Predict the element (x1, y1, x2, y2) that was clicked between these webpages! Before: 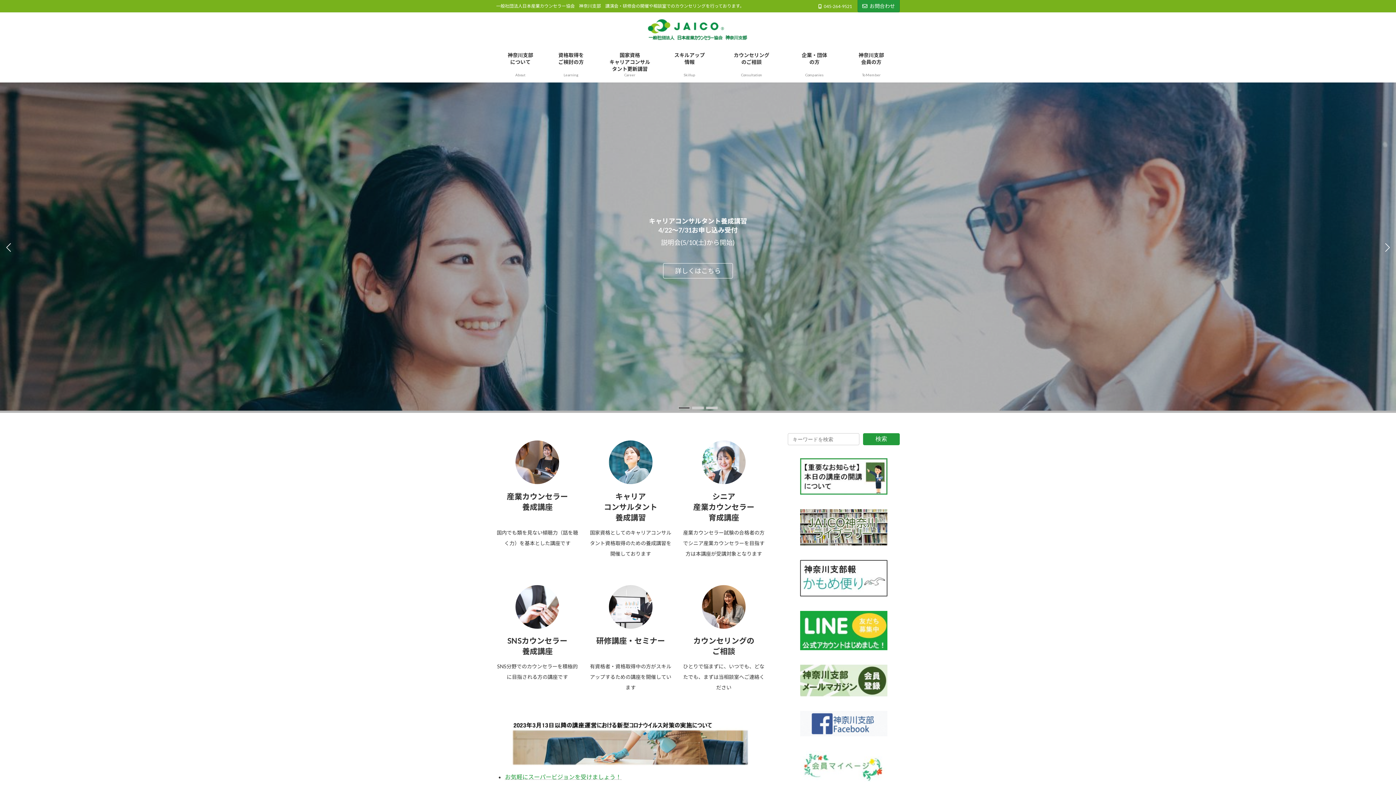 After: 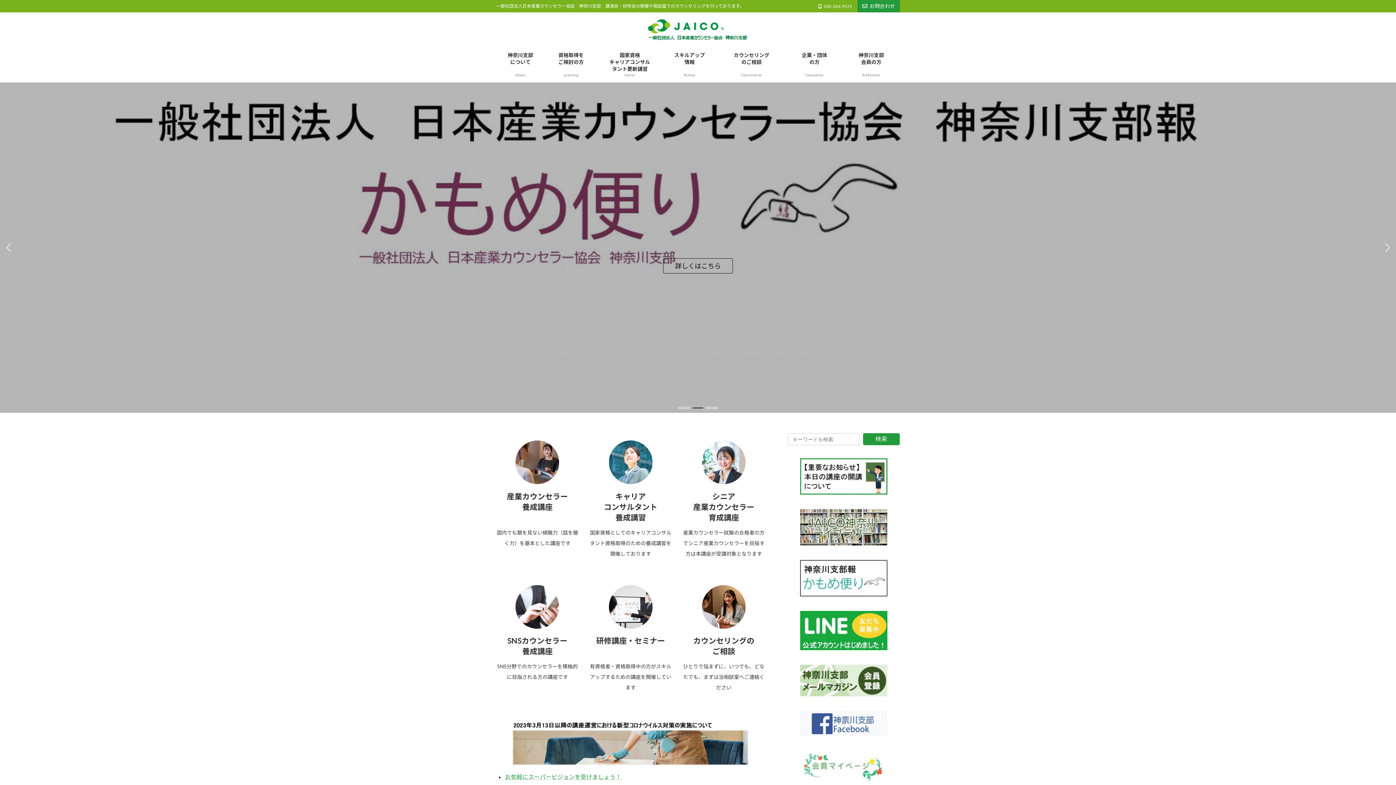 Action: label: Go to slide 2 bbox: (692, 407, 703, 409)